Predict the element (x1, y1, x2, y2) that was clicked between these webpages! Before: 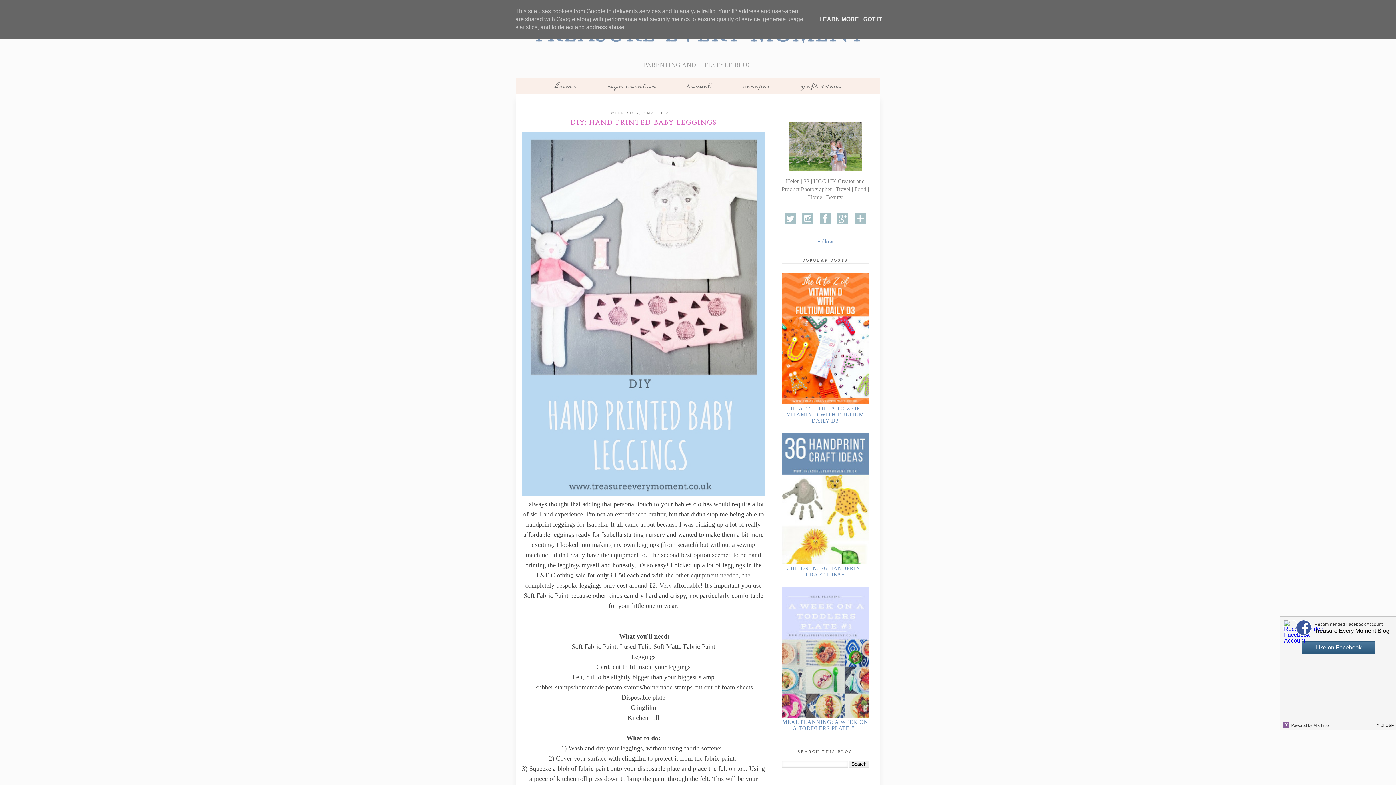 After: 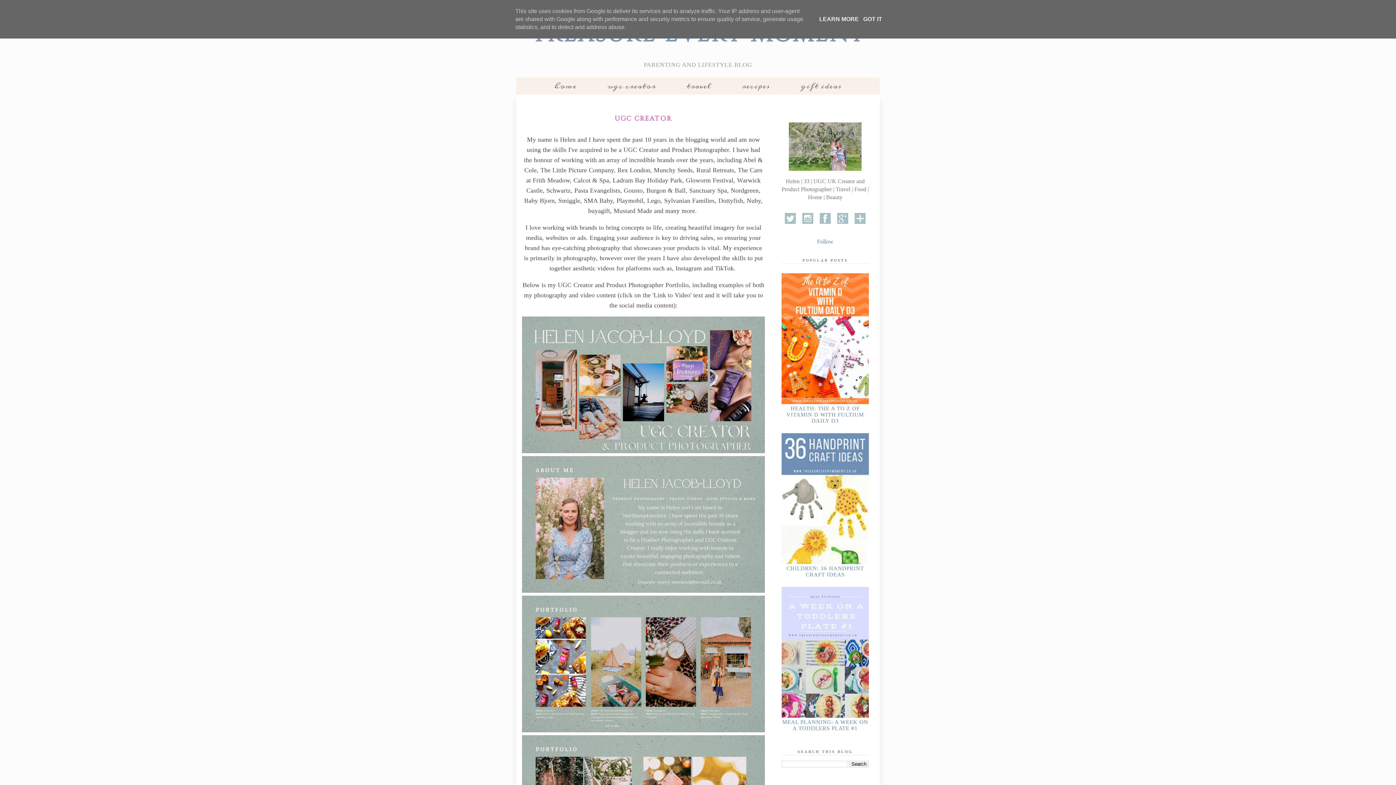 Action: label: ugc creator bbox: (593, 77, 670, 94)